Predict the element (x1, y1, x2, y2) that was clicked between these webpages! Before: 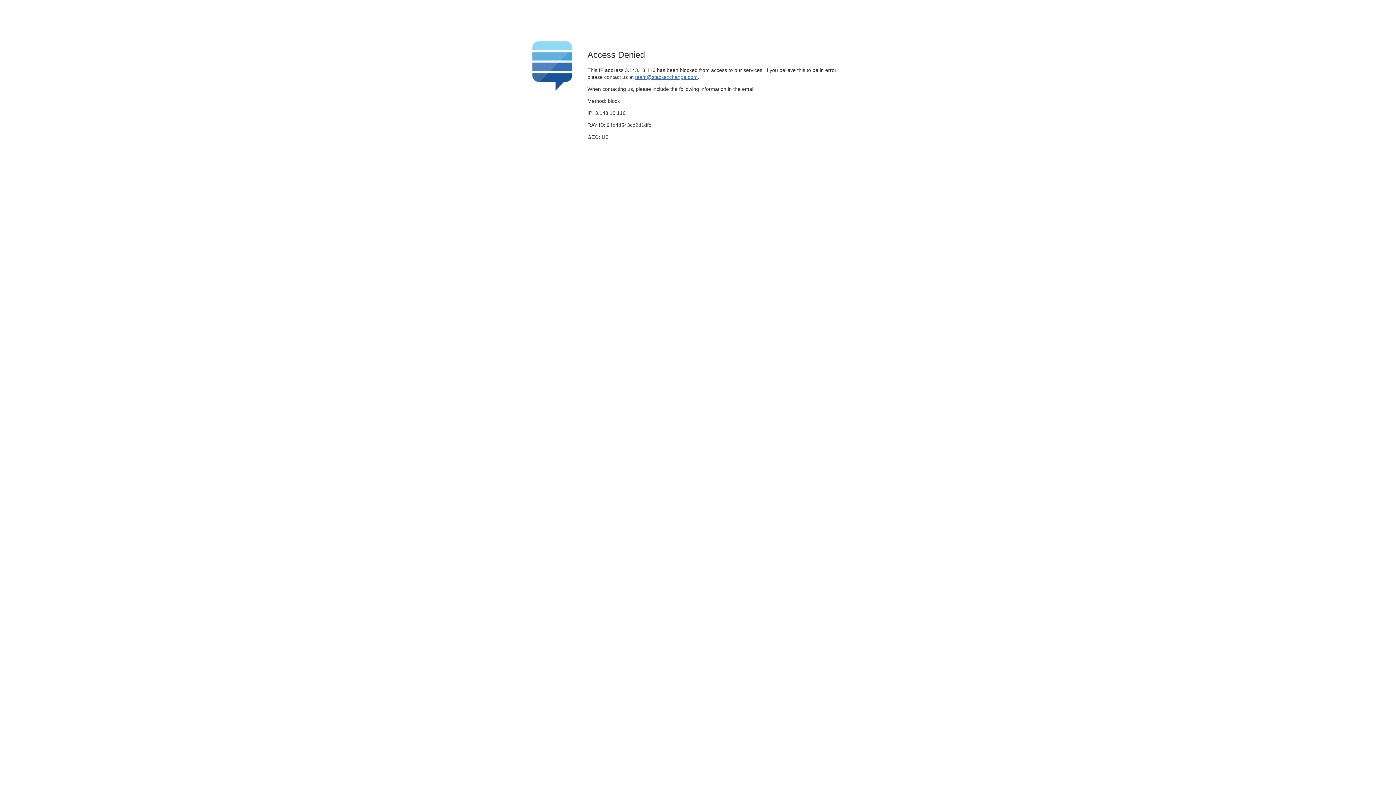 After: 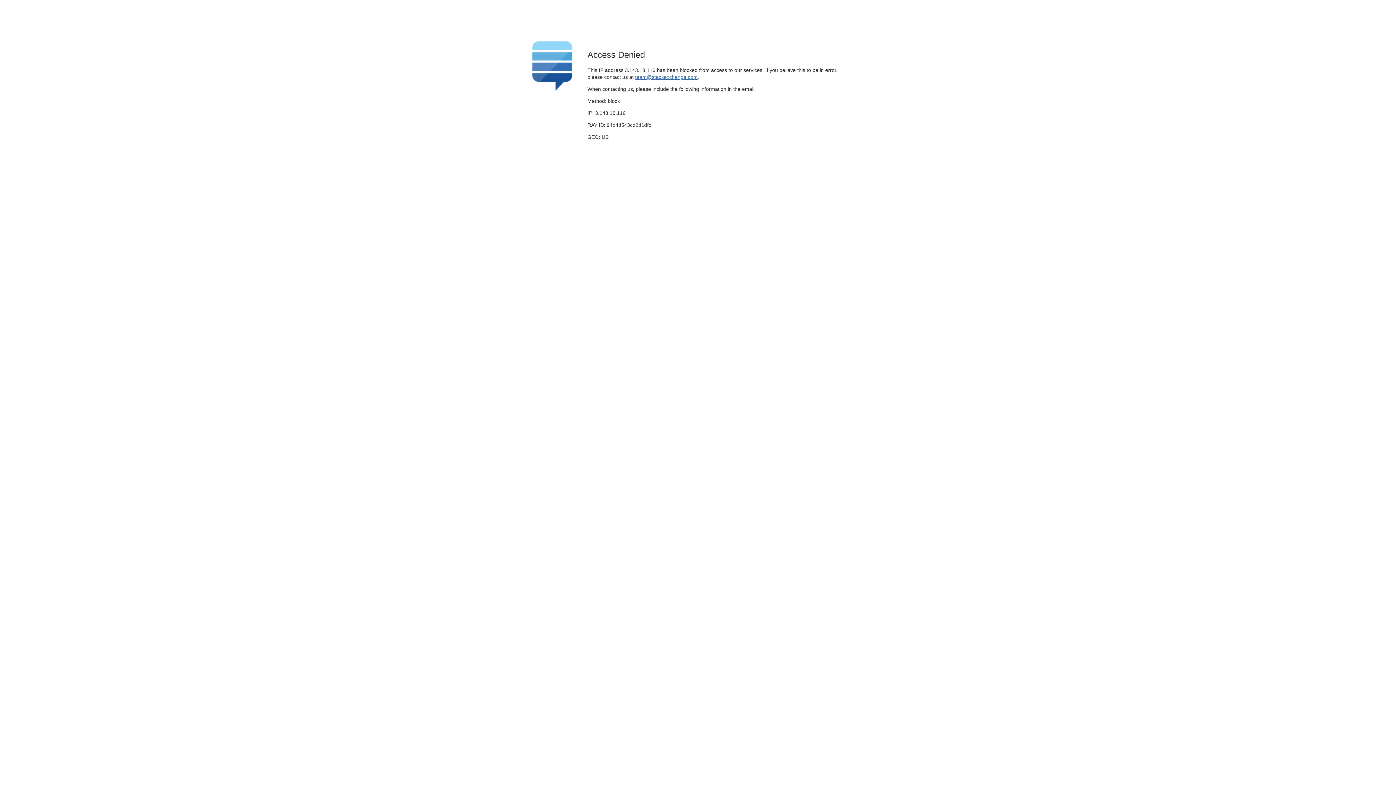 Action: bbox: (635, 74, 697, 79) label: team@stackexchange.com